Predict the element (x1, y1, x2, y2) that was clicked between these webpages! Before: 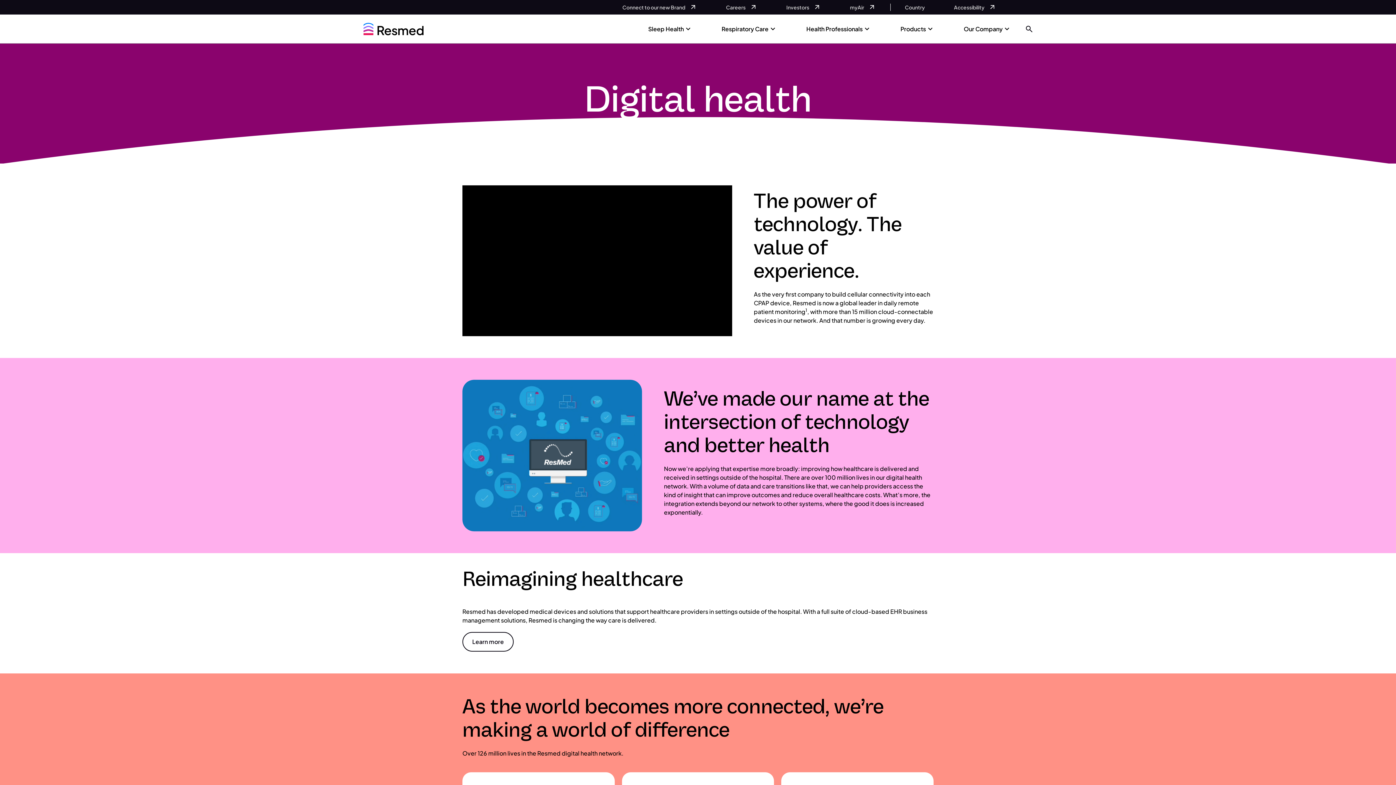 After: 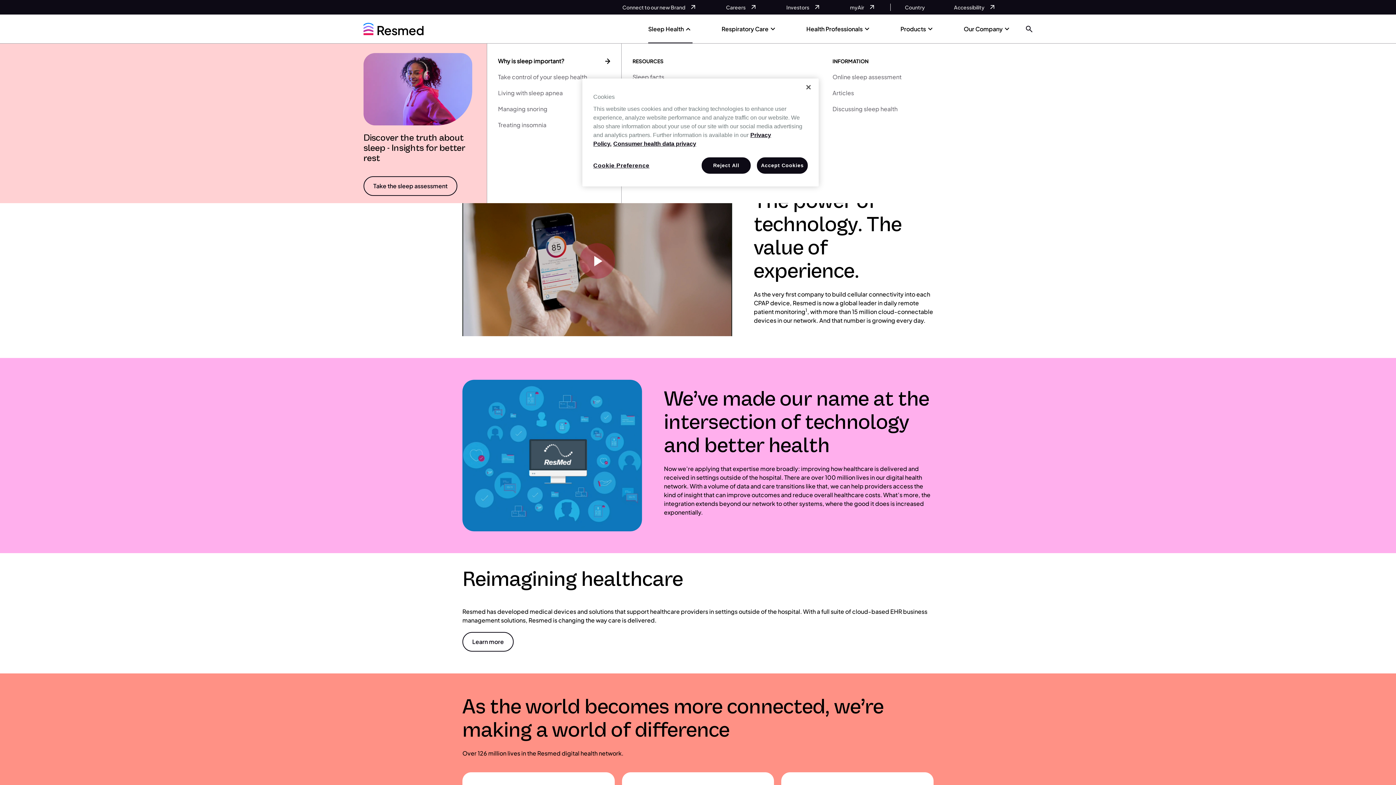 Action: bbox: (648, 24, 692, 47) label: Sleep Health